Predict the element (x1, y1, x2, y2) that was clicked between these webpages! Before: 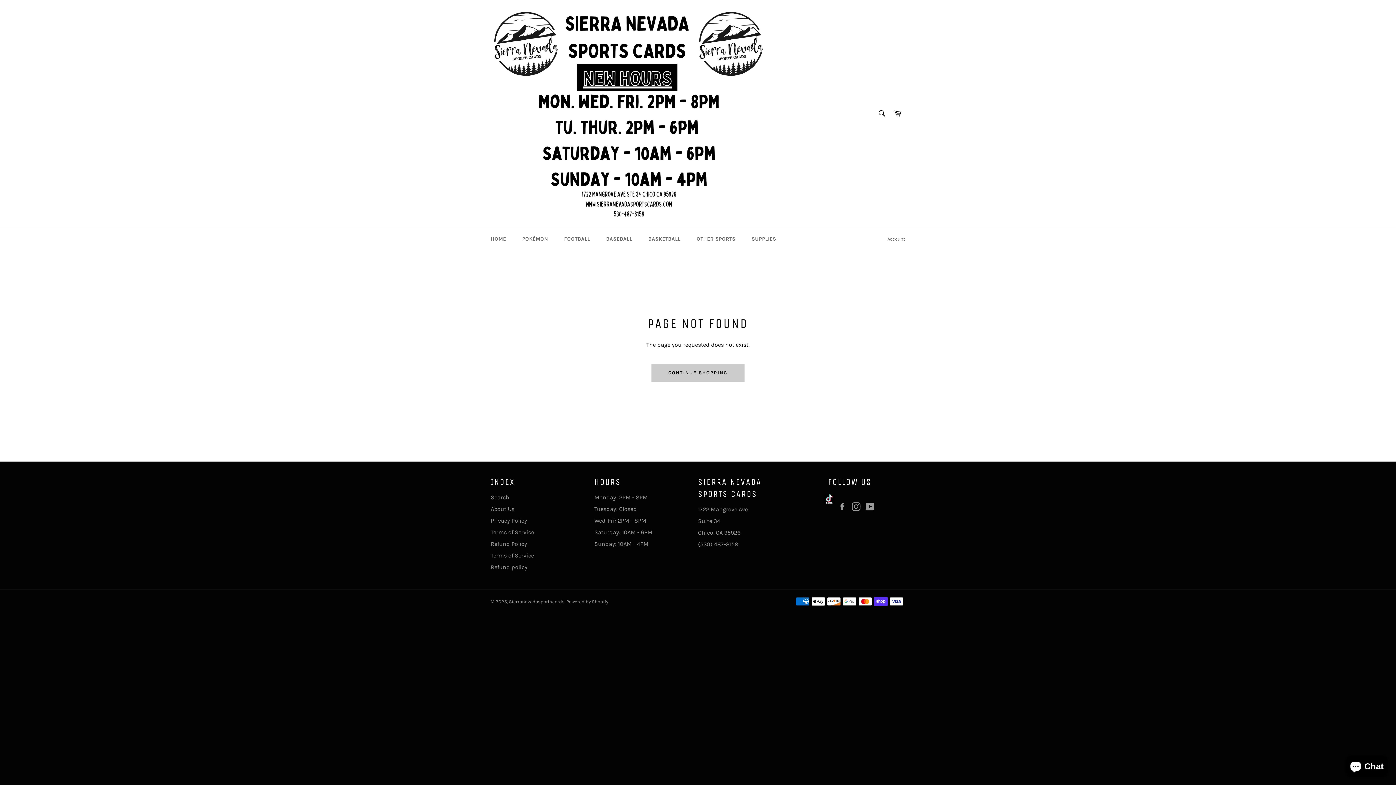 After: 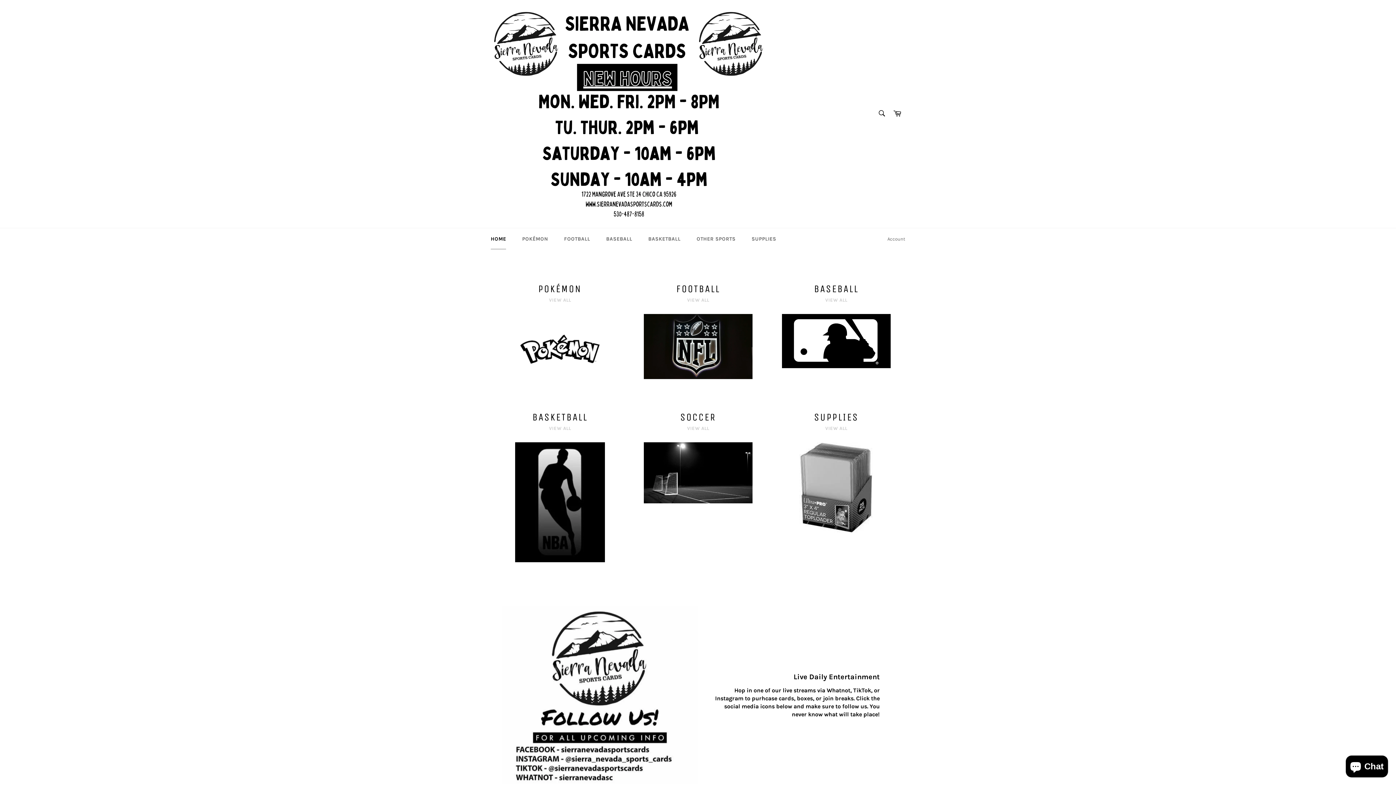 Action: bbox: (651, 363, 744, 381) label: CONTINUE SHOPPING